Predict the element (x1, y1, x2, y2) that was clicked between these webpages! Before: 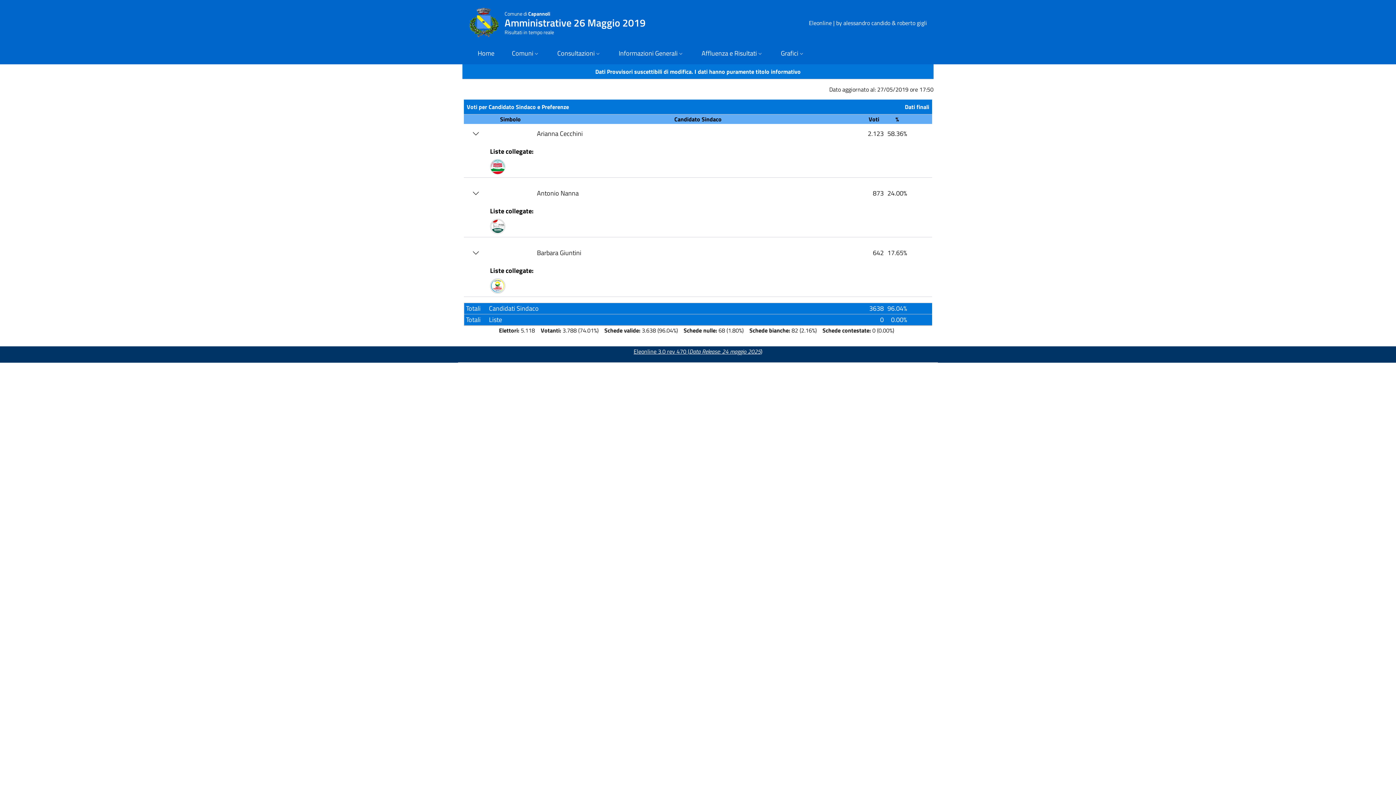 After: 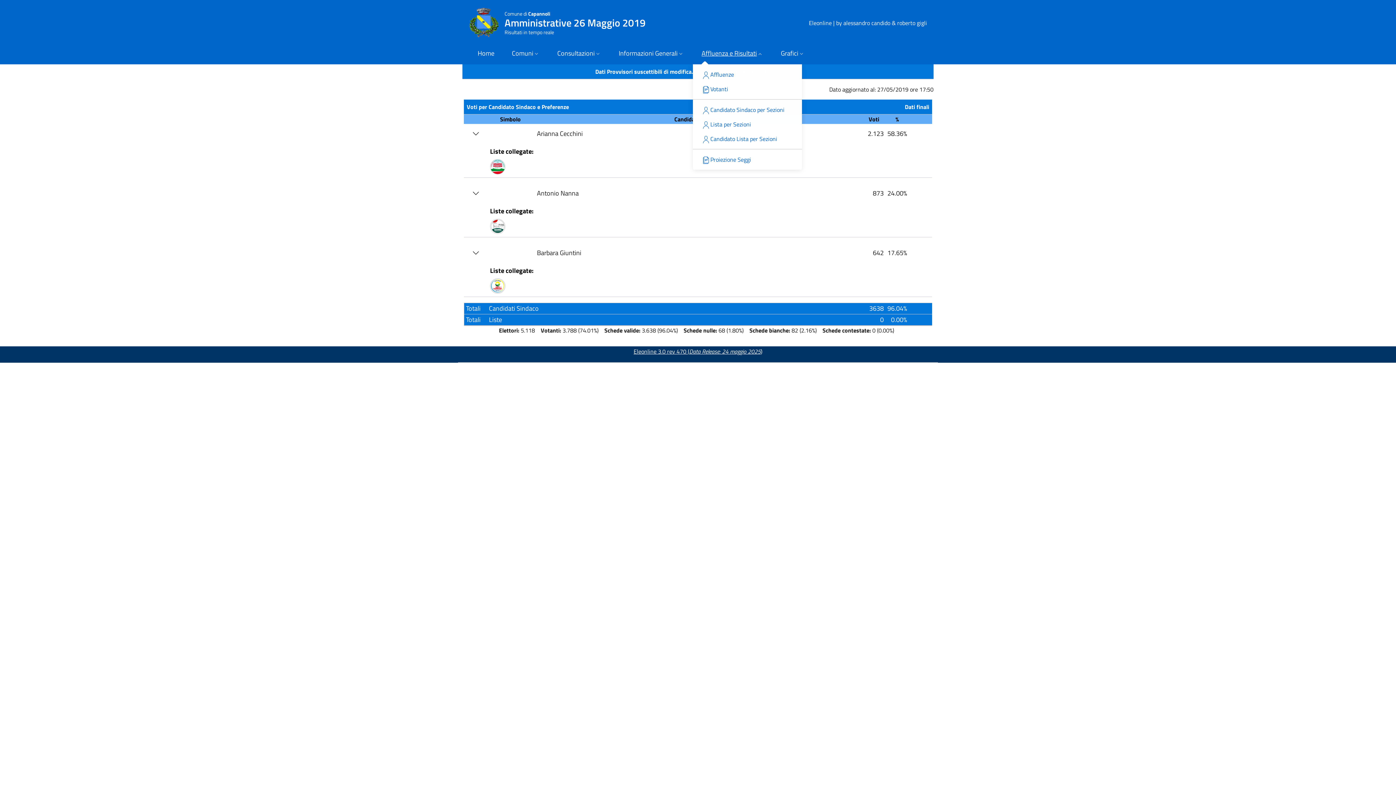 Action: label: Affluenza e Risultati bbox: (693, 43, 772, 64)